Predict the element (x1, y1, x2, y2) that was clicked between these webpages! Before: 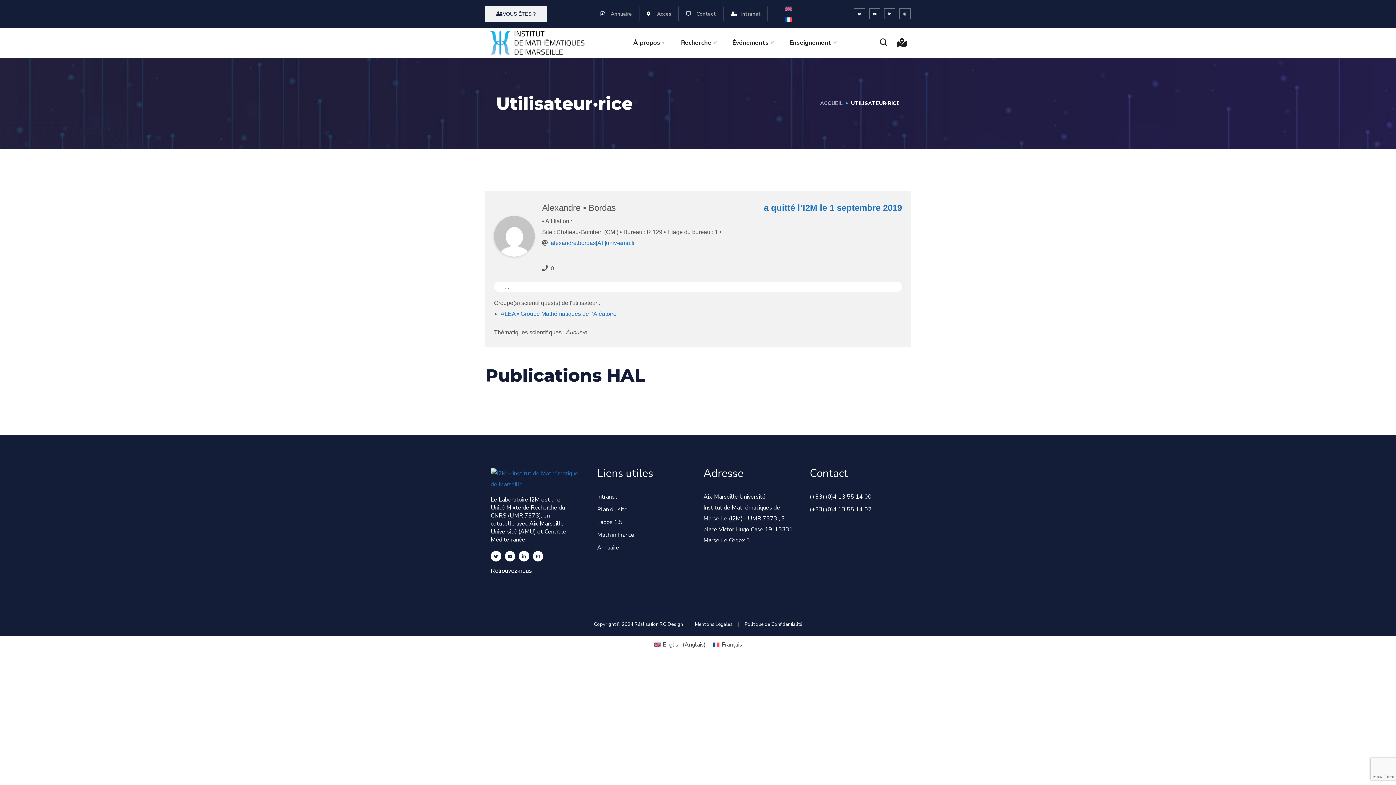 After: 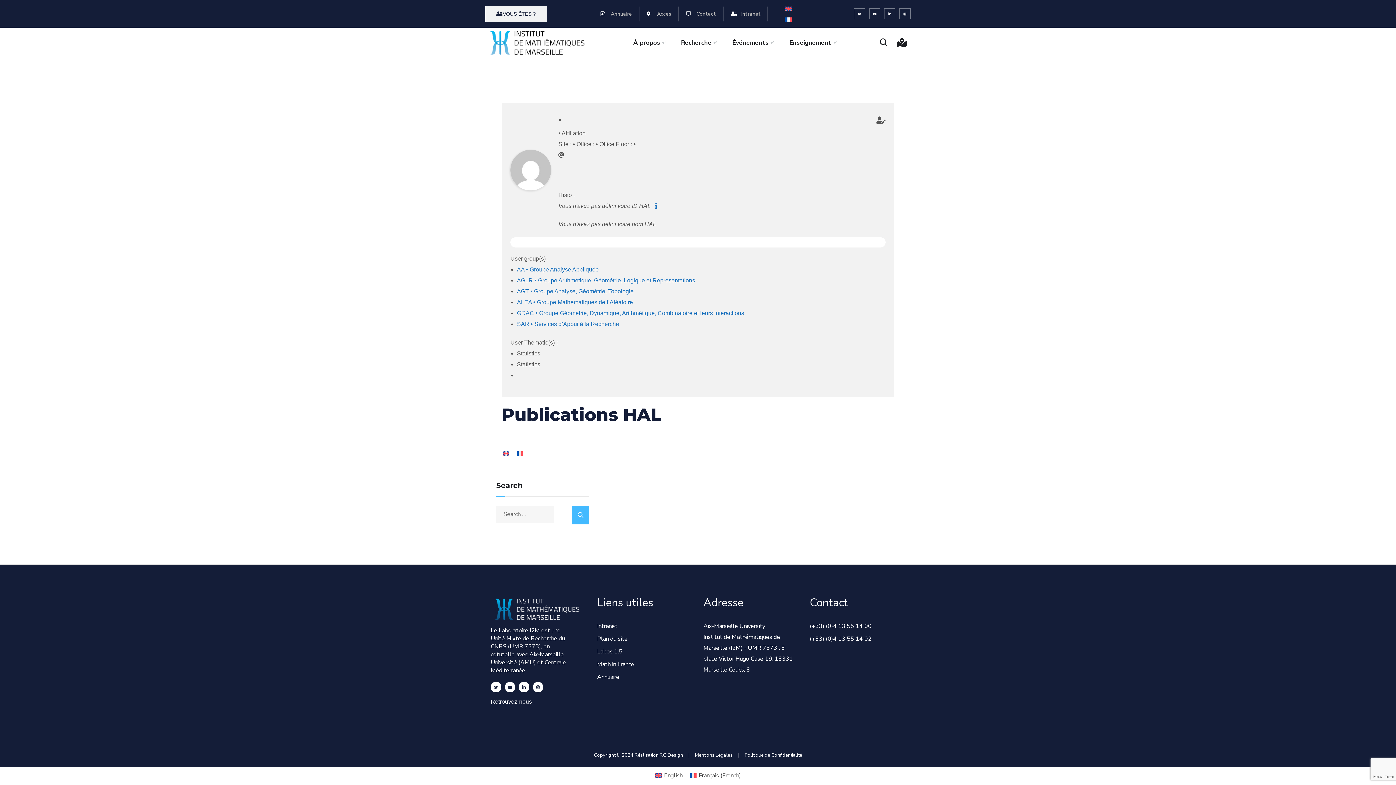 Action: bbox: (650, 639, 709, 650) label: English (Anglais)